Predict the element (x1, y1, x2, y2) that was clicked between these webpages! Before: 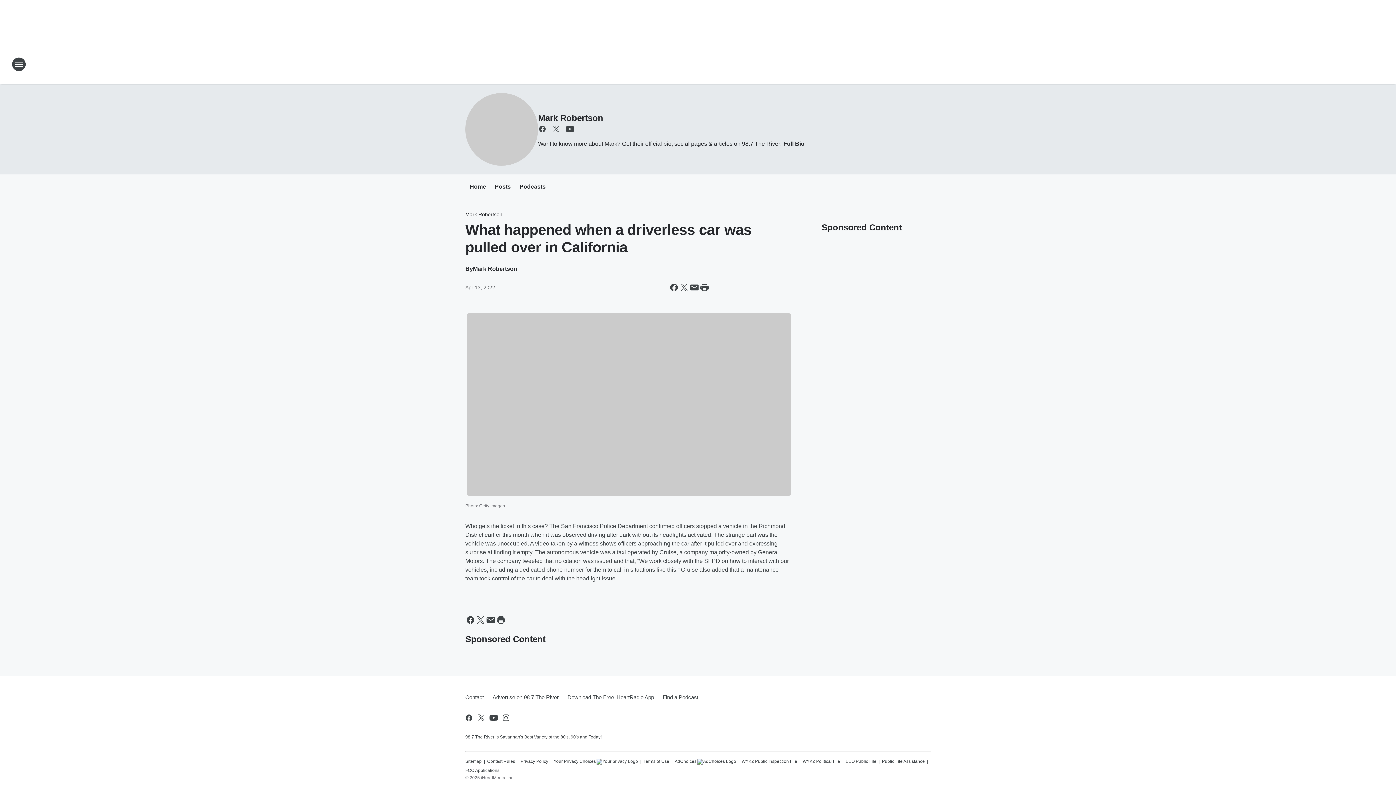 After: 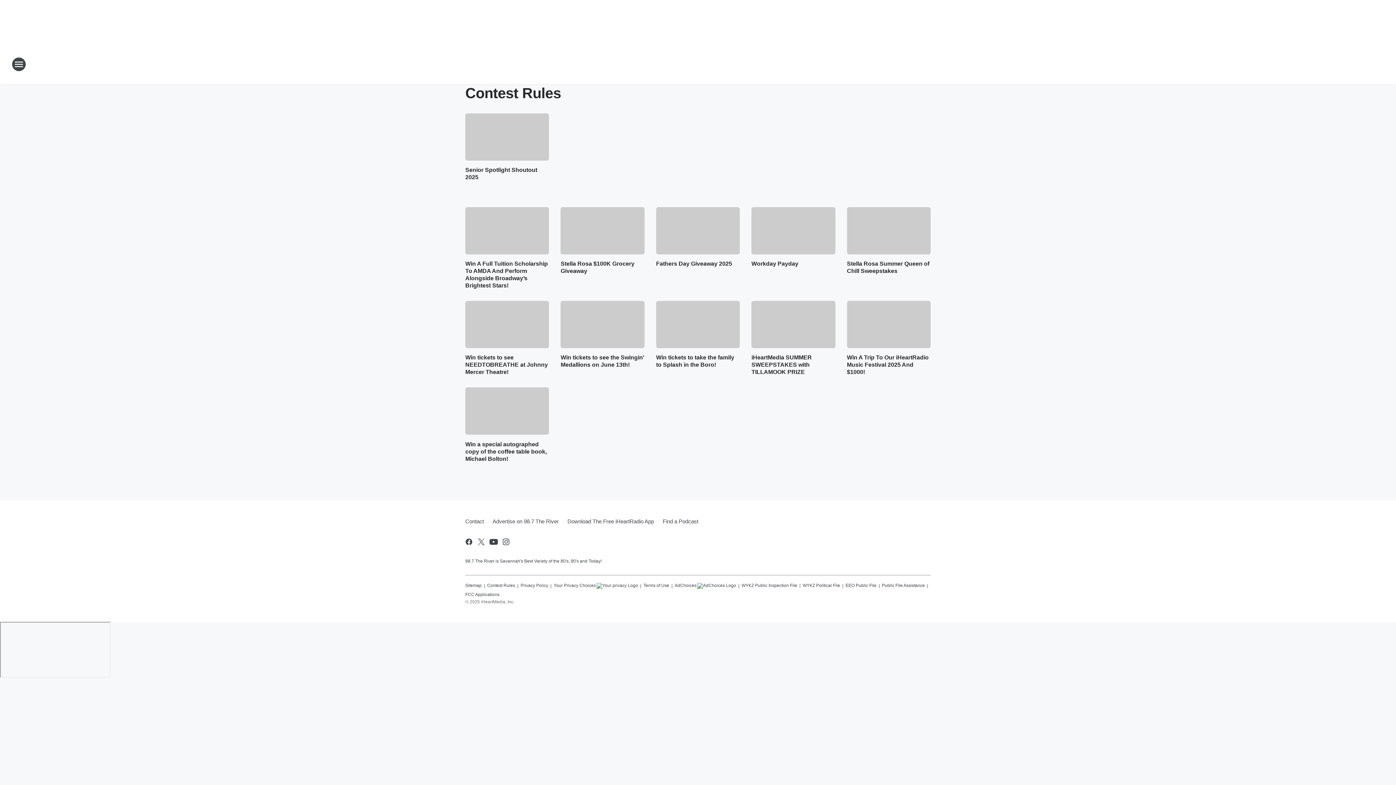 Action: bbox: (487, 755, 515, 764) label: Contest Rules